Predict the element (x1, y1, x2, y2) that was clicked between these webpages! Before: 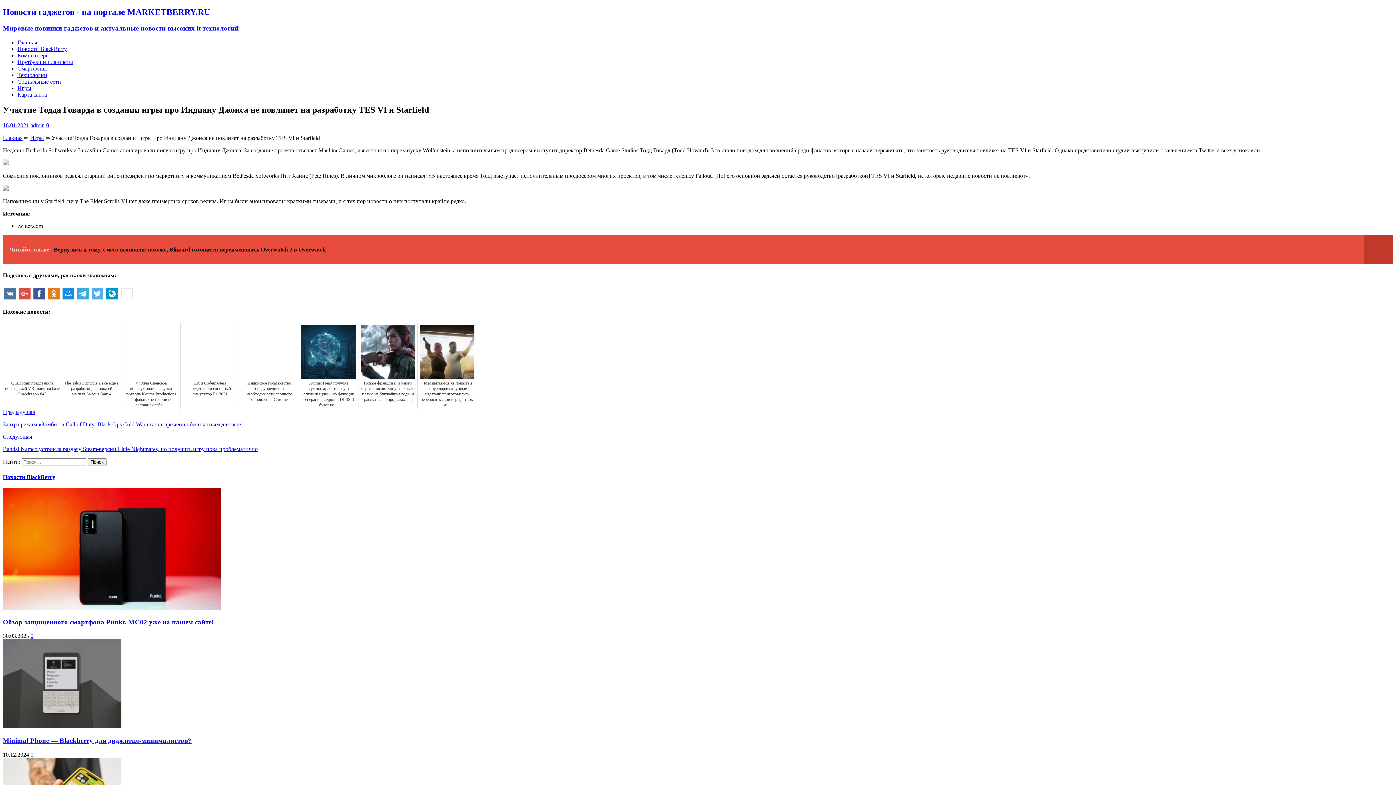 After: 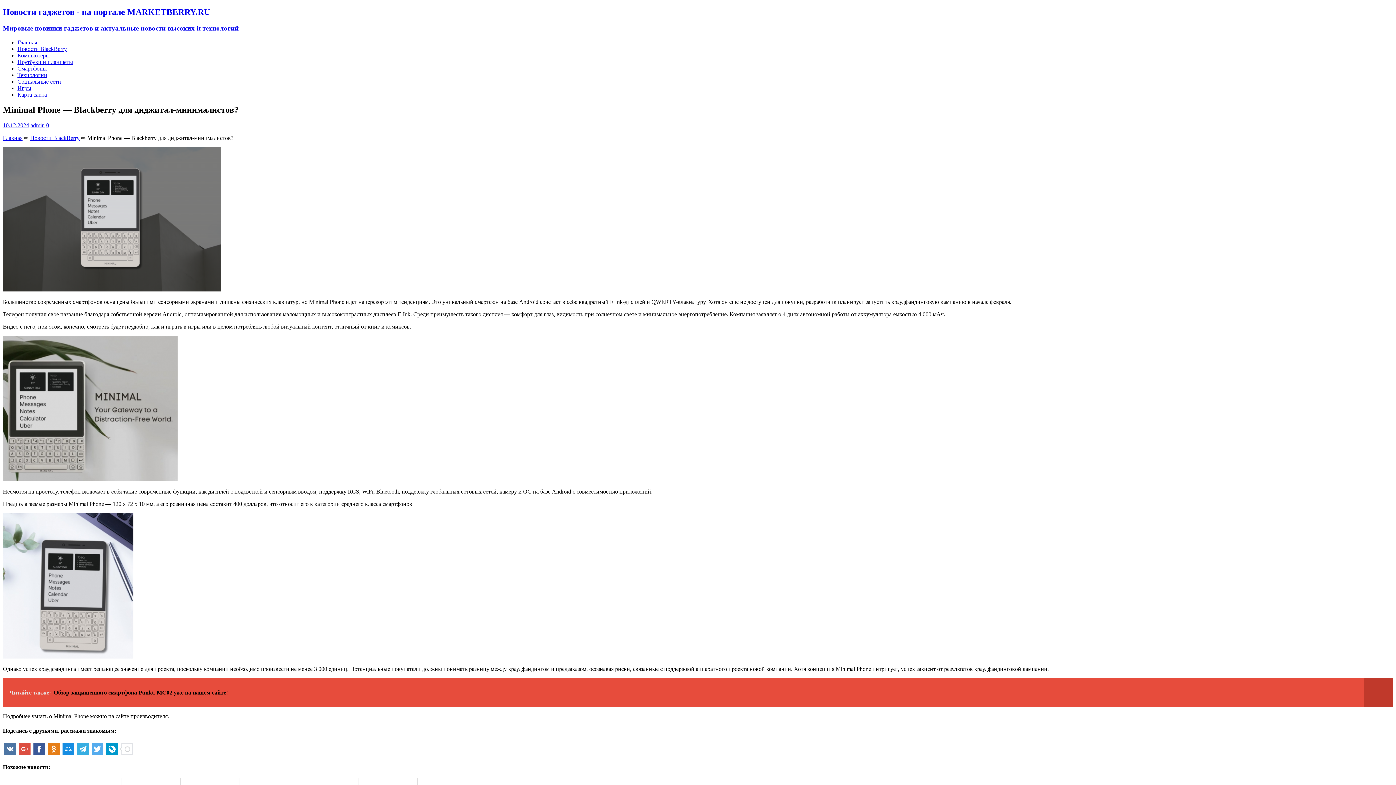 Action: bbox: (2, 737, 191, 744) label: Minimal Phone — Blackberry для диджитал-минималистов?